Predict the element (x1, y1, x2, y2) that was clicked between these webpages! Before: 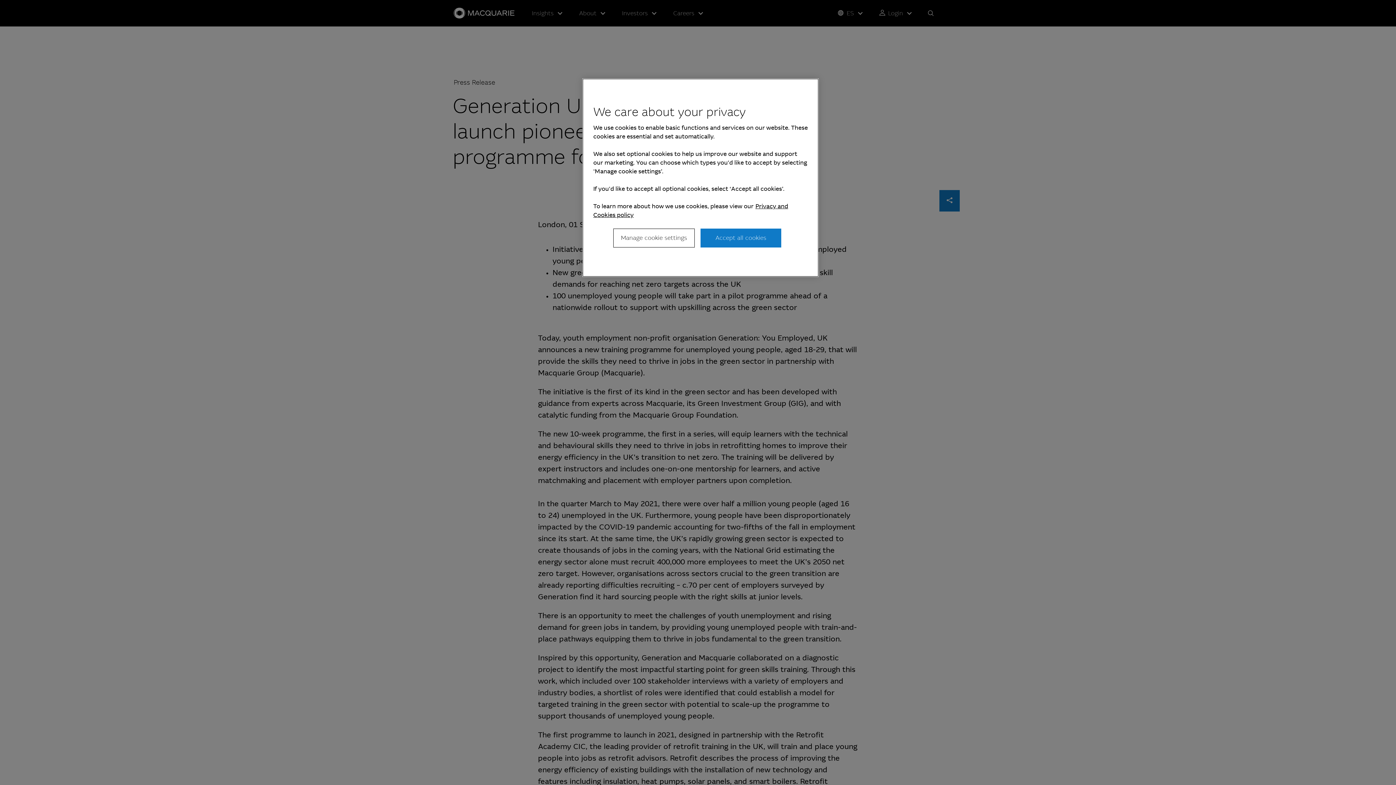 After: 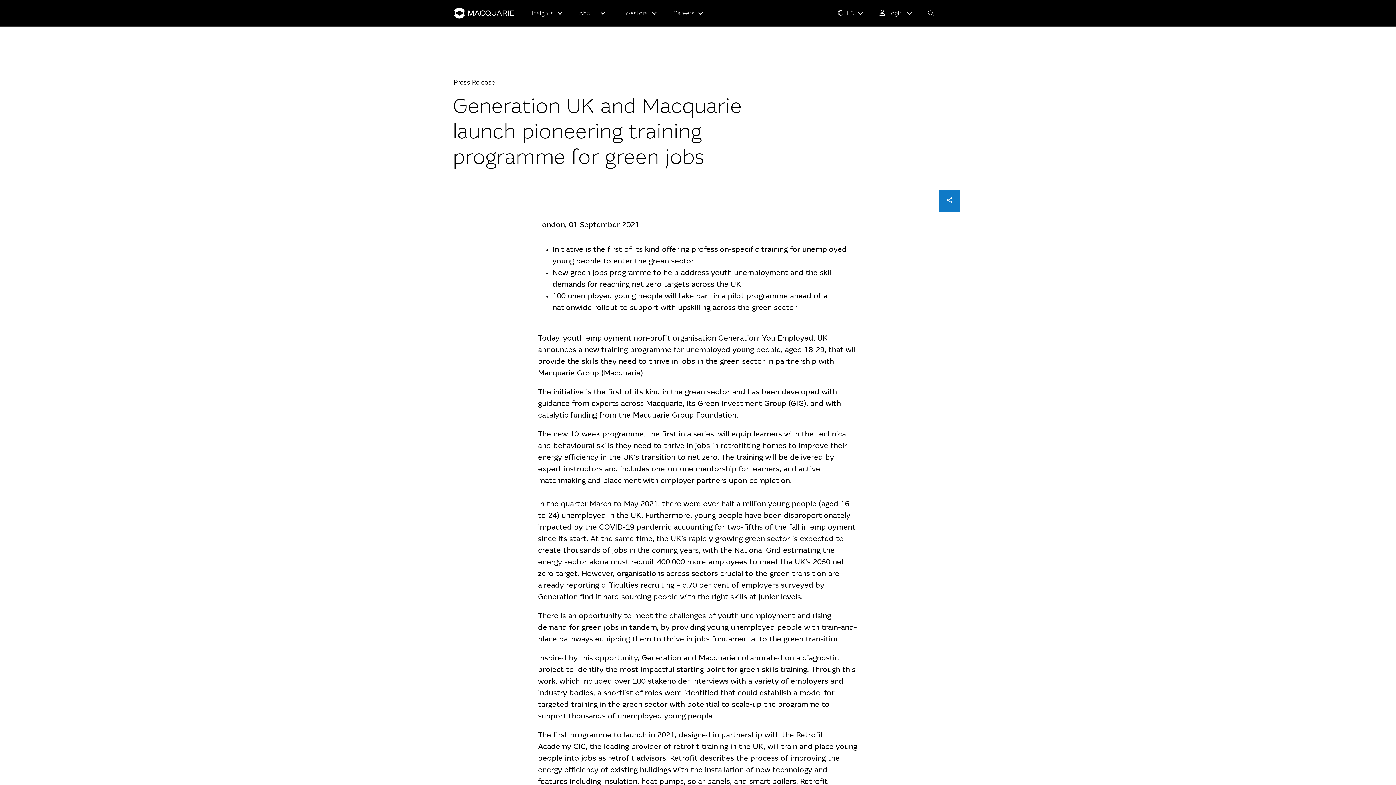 Action: label: Accept all cookies bbox: (700, 228, 781, 247)